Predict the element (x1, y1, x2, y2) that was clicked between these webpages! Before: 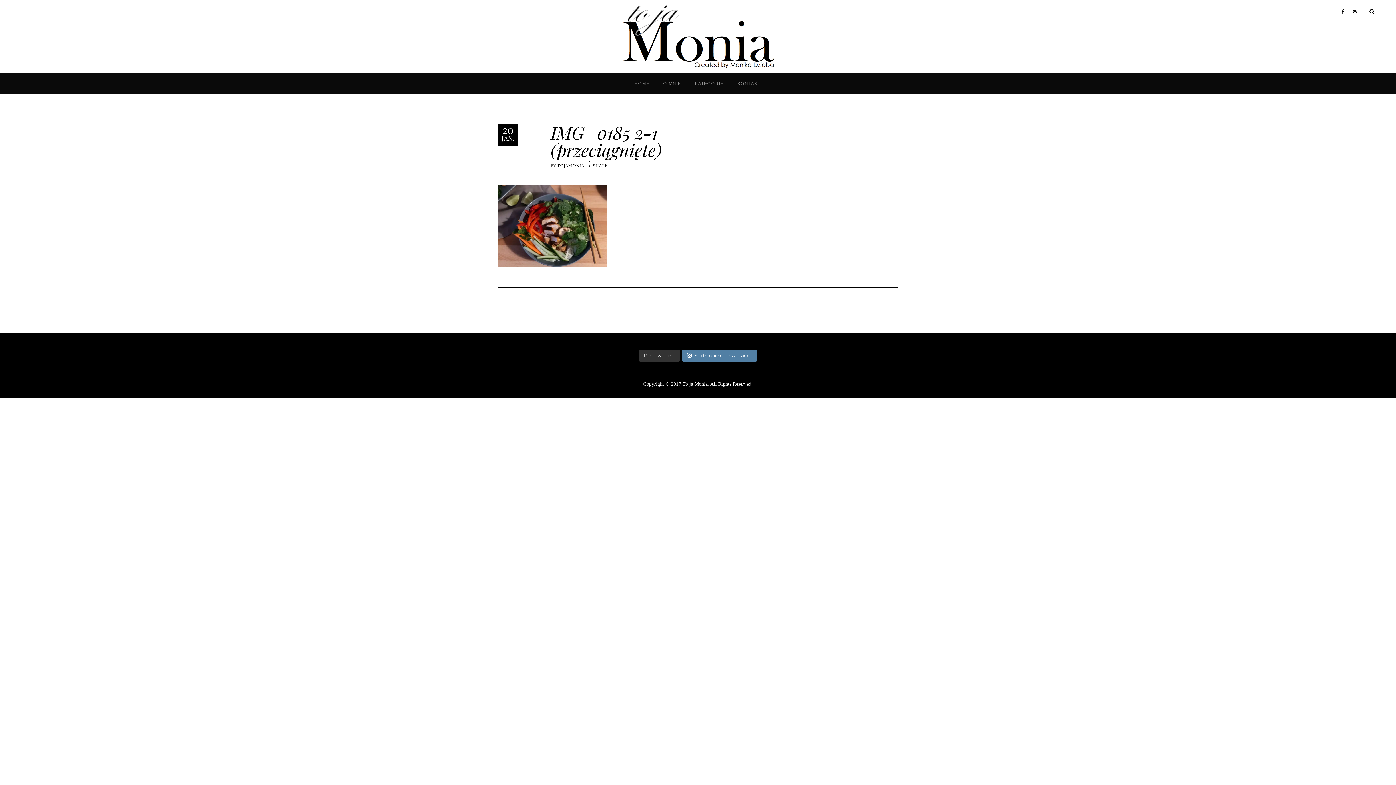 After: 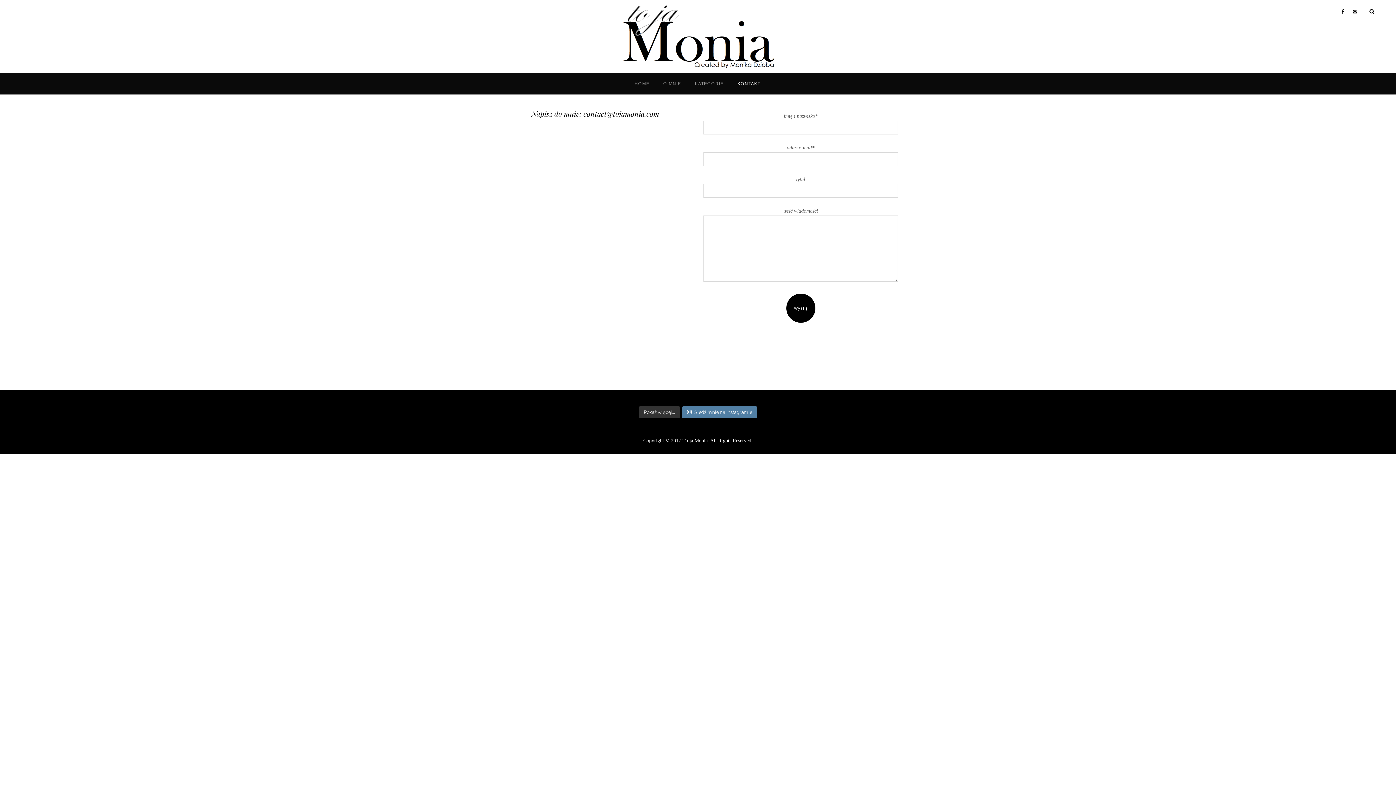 Action: bbox: (730, 72, 767, 94) label: KONTAKT
KONTAKT